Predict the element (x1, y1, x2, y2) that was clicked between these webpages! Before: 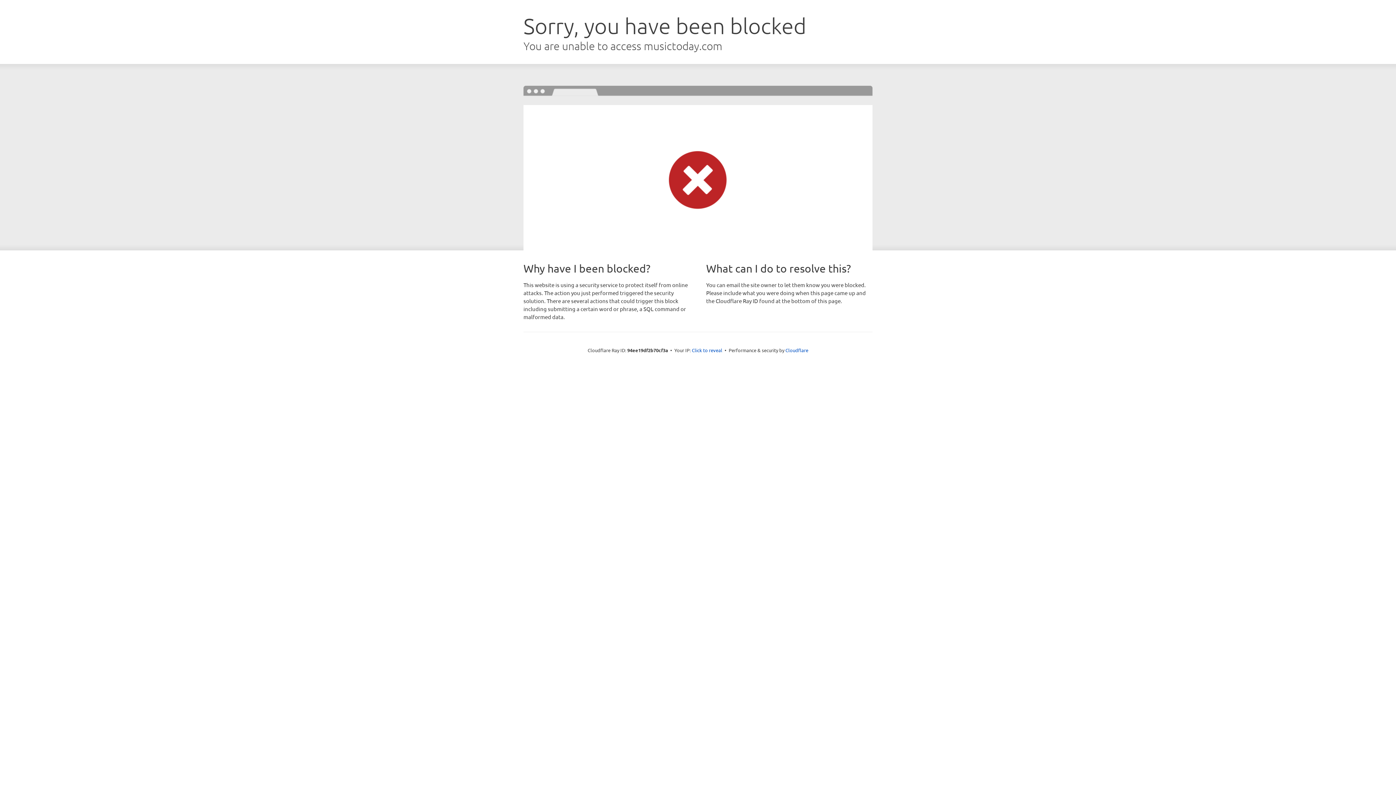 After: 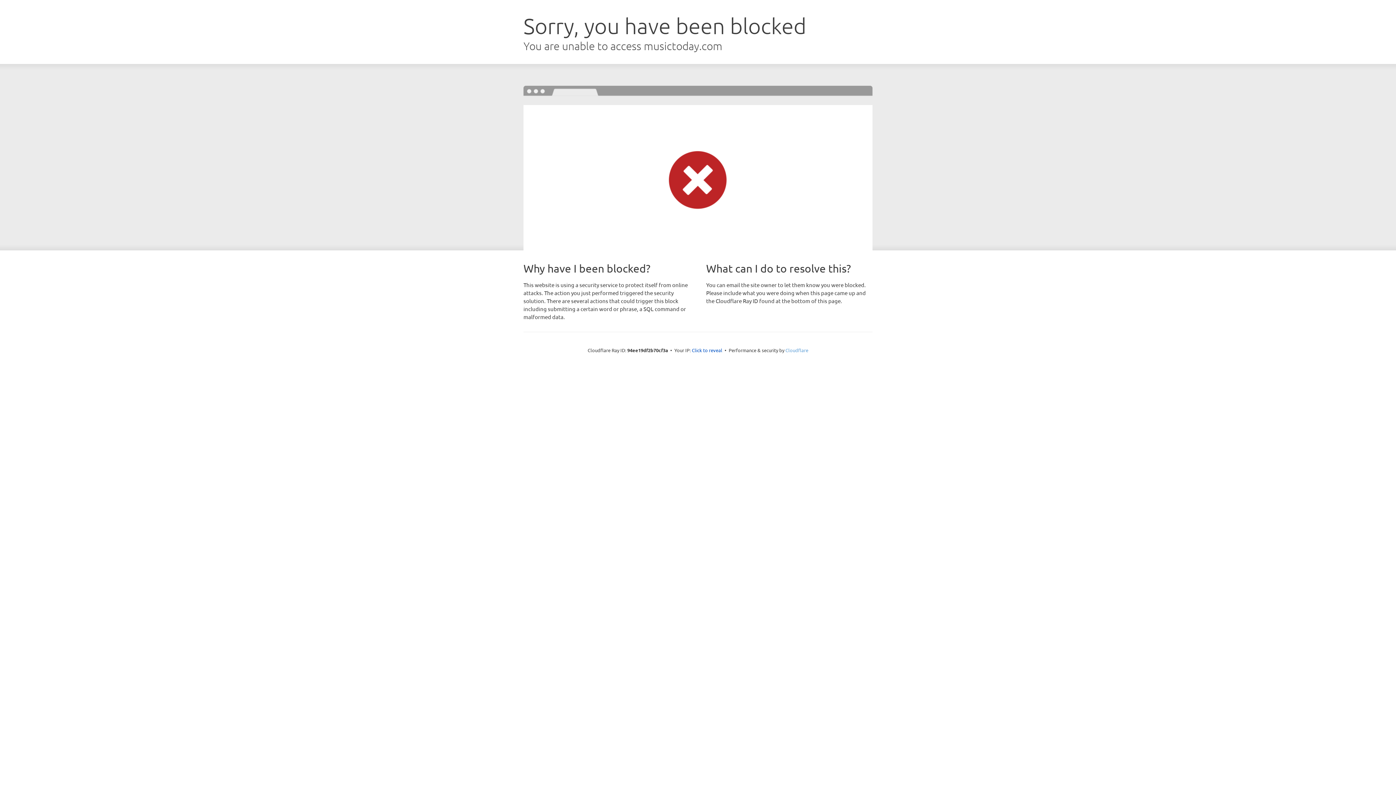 Action: bbox: (785, 347, 808, 353) label: Cloudflare